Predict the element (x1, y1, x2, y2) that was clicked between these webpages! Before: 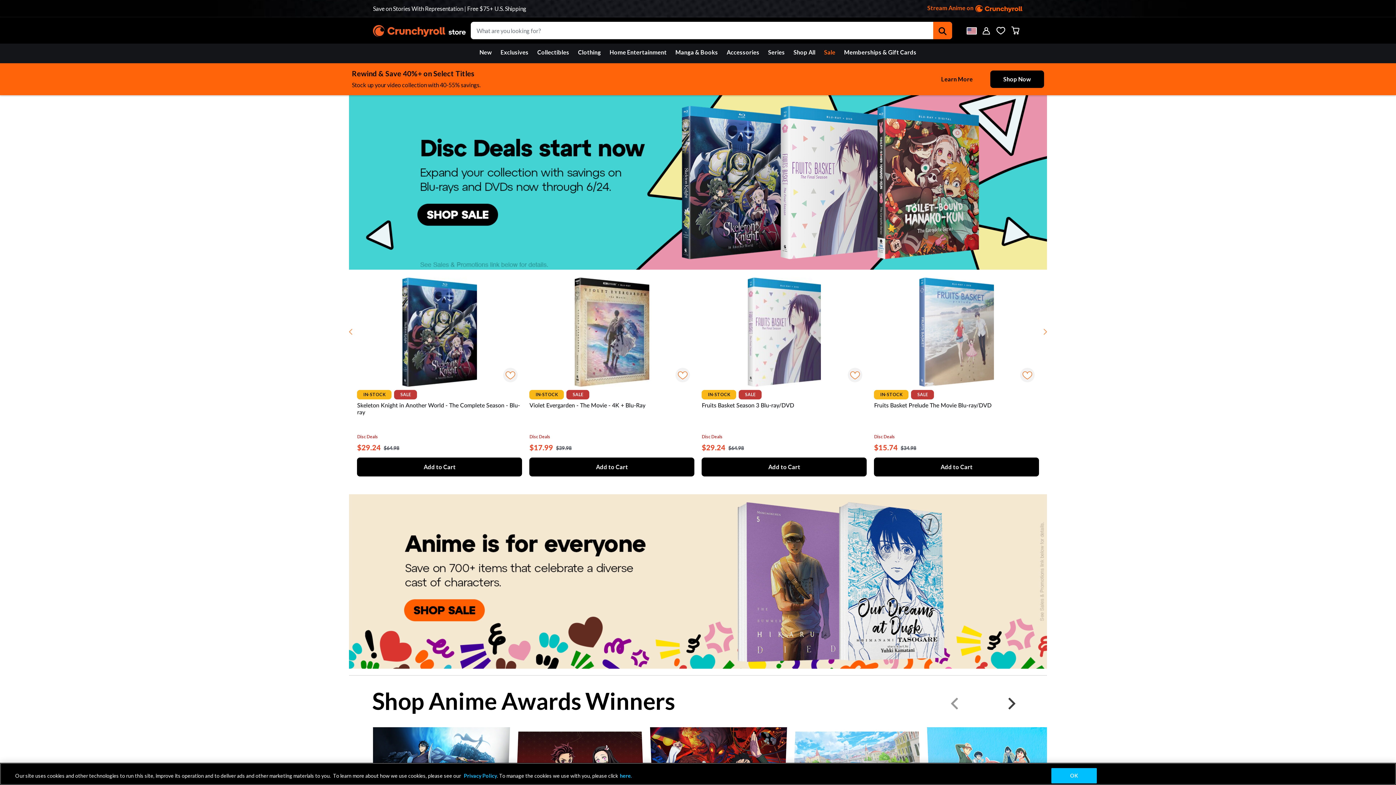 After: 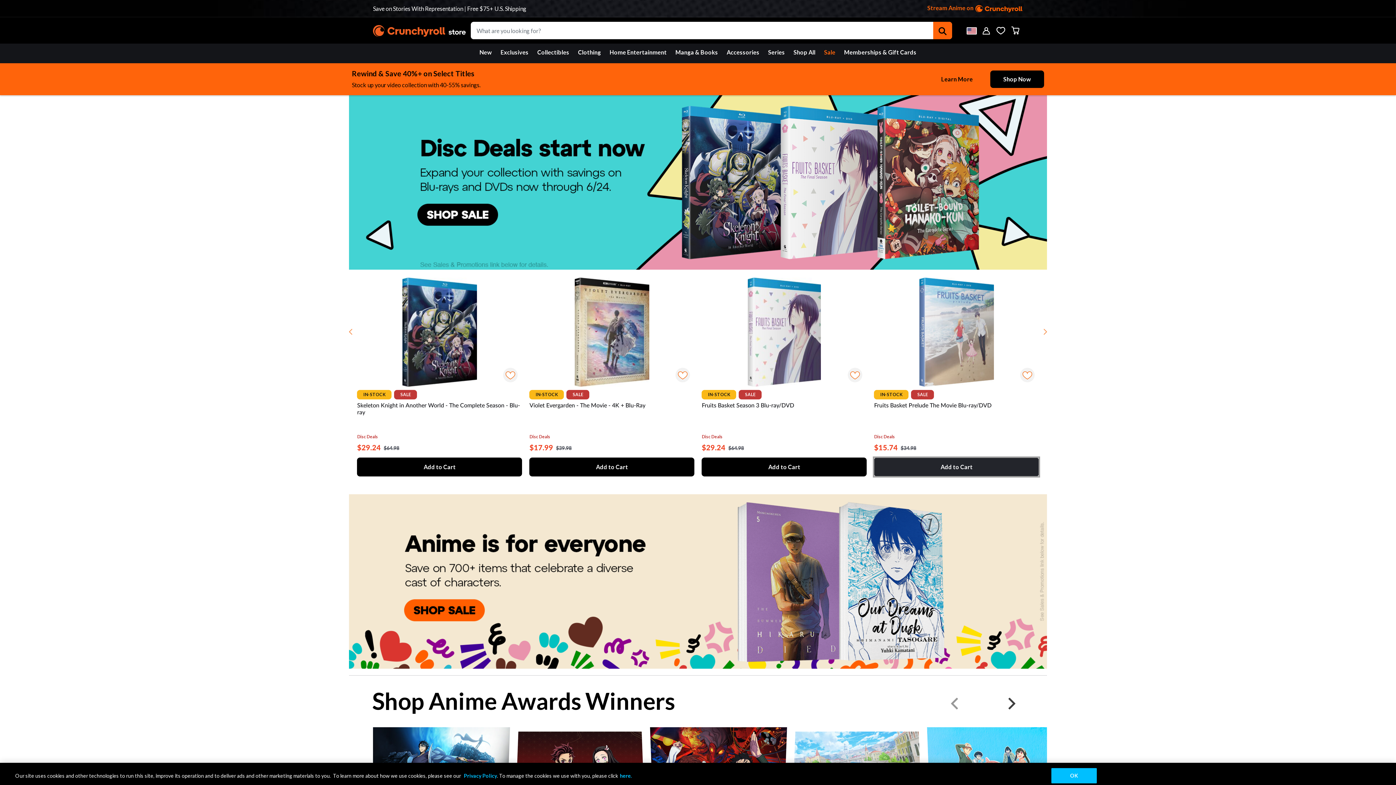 Action: bbox: (874, 457, 1039, 476) label: Add to Cart